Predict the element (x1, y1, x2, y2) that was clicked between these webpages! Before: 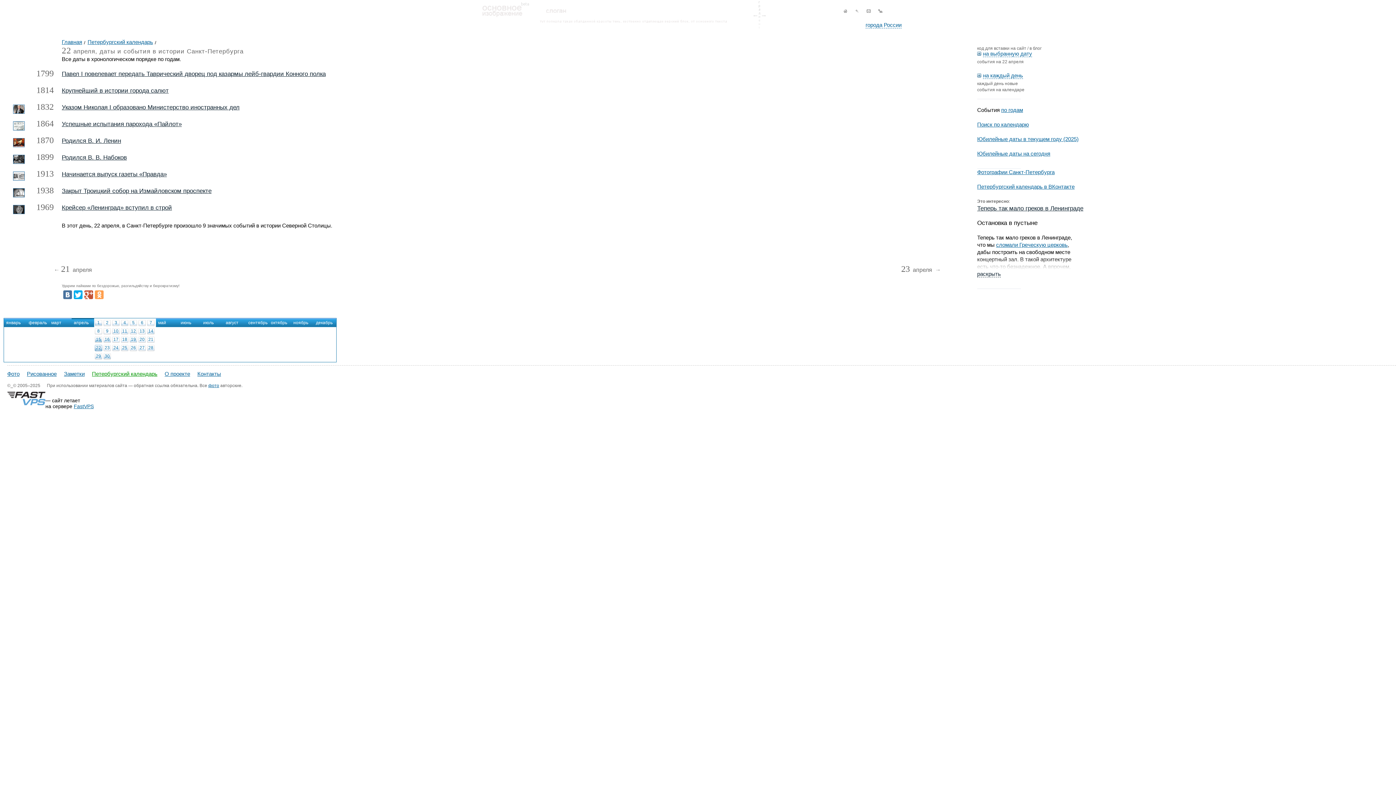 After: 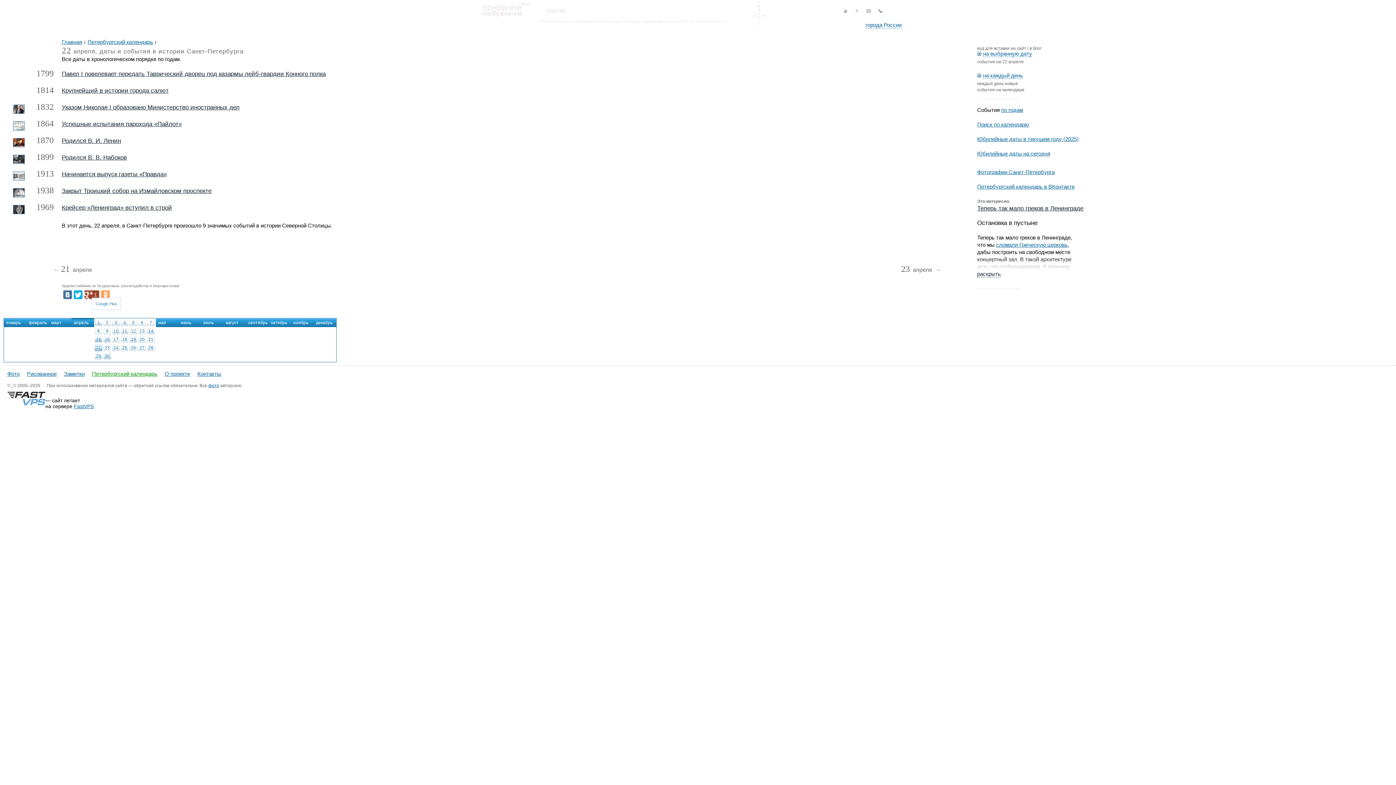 Action: bbox: (84, 290, 93, 299)